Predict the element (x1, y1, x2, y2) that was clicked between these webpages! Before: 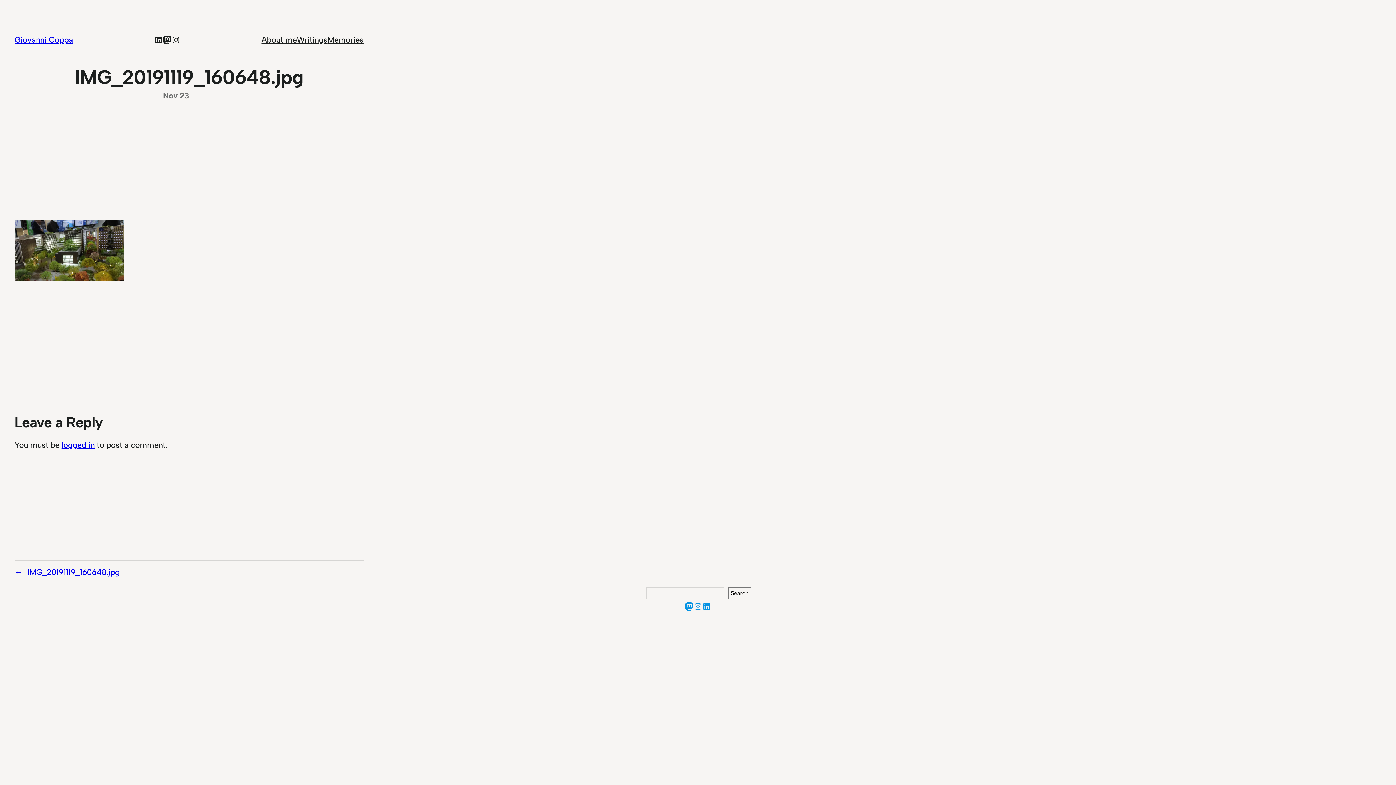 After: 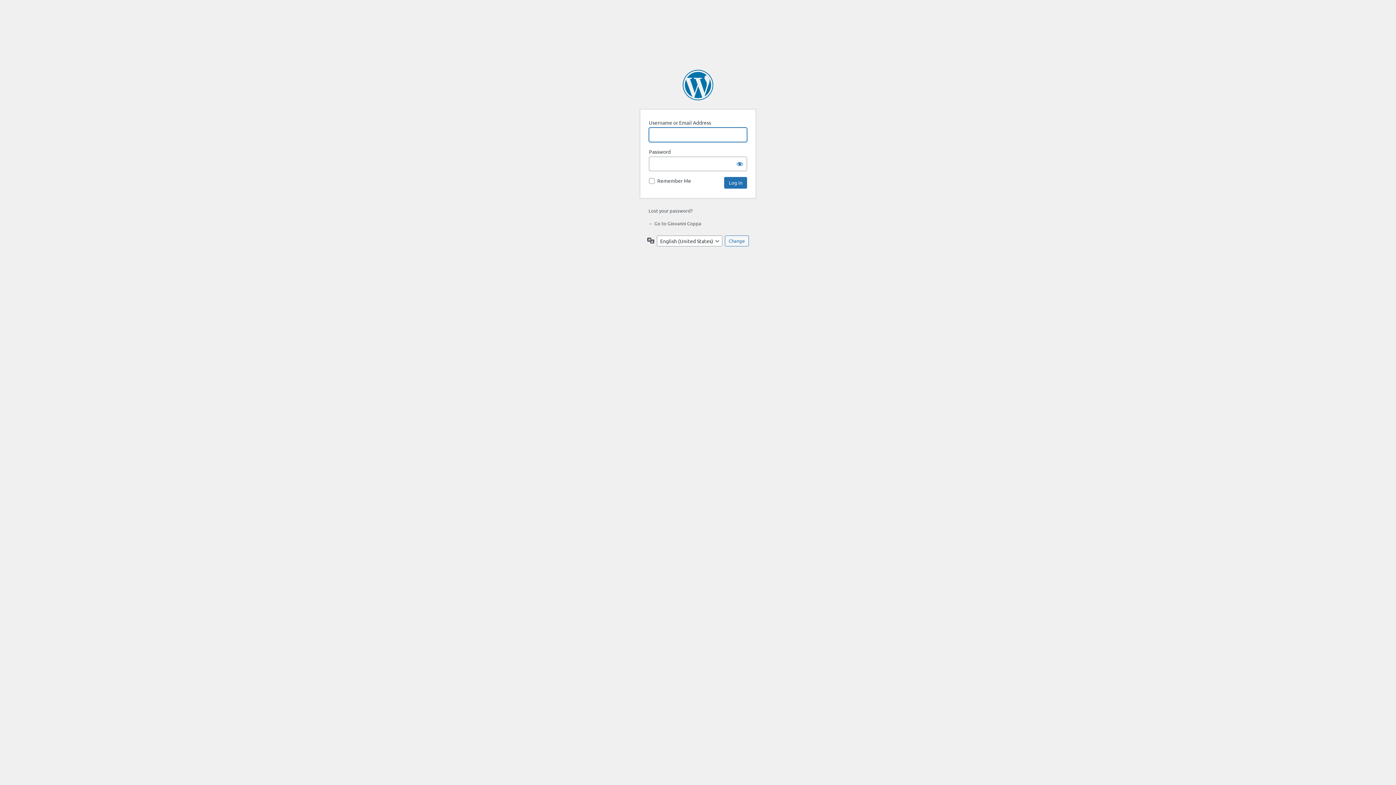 Action: bbox: (61, 440, 94, 450) label: logged in